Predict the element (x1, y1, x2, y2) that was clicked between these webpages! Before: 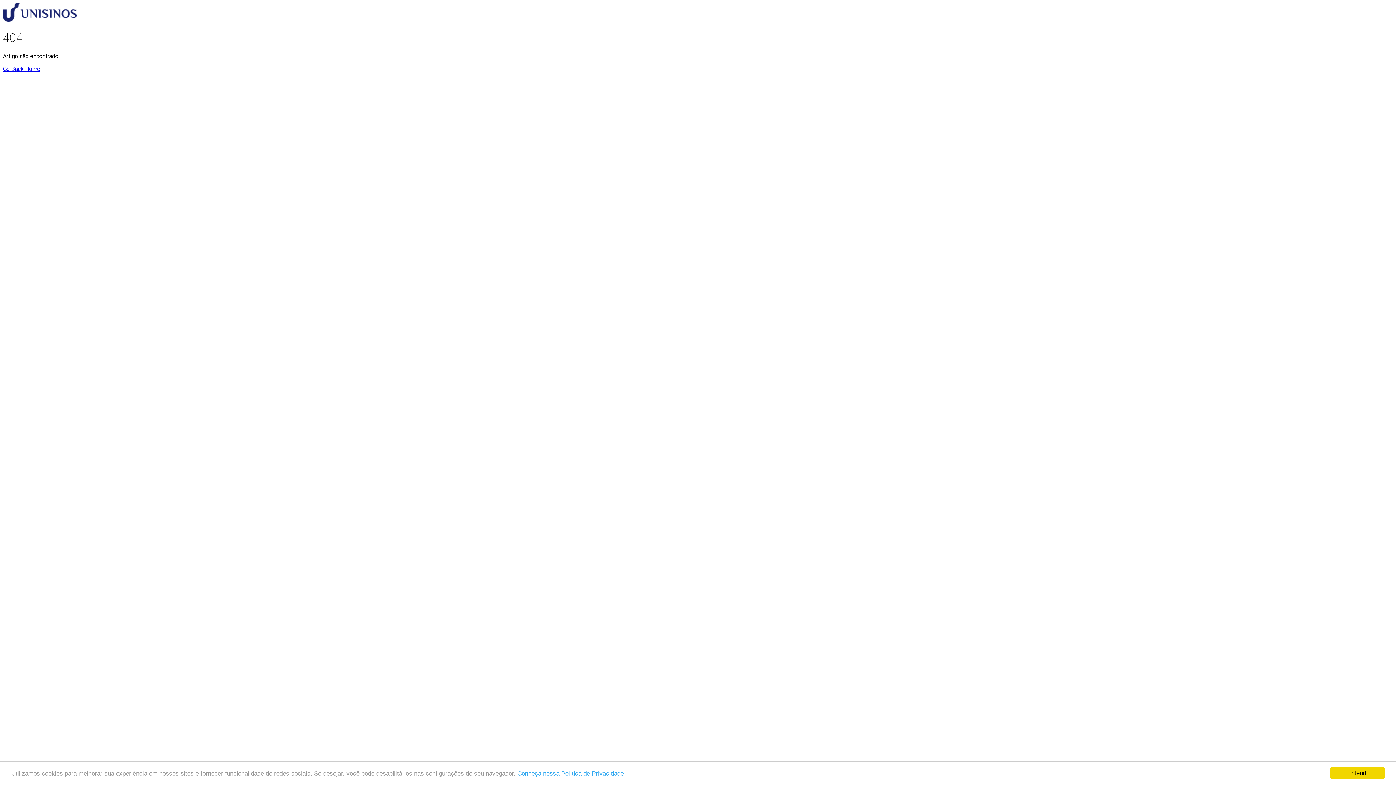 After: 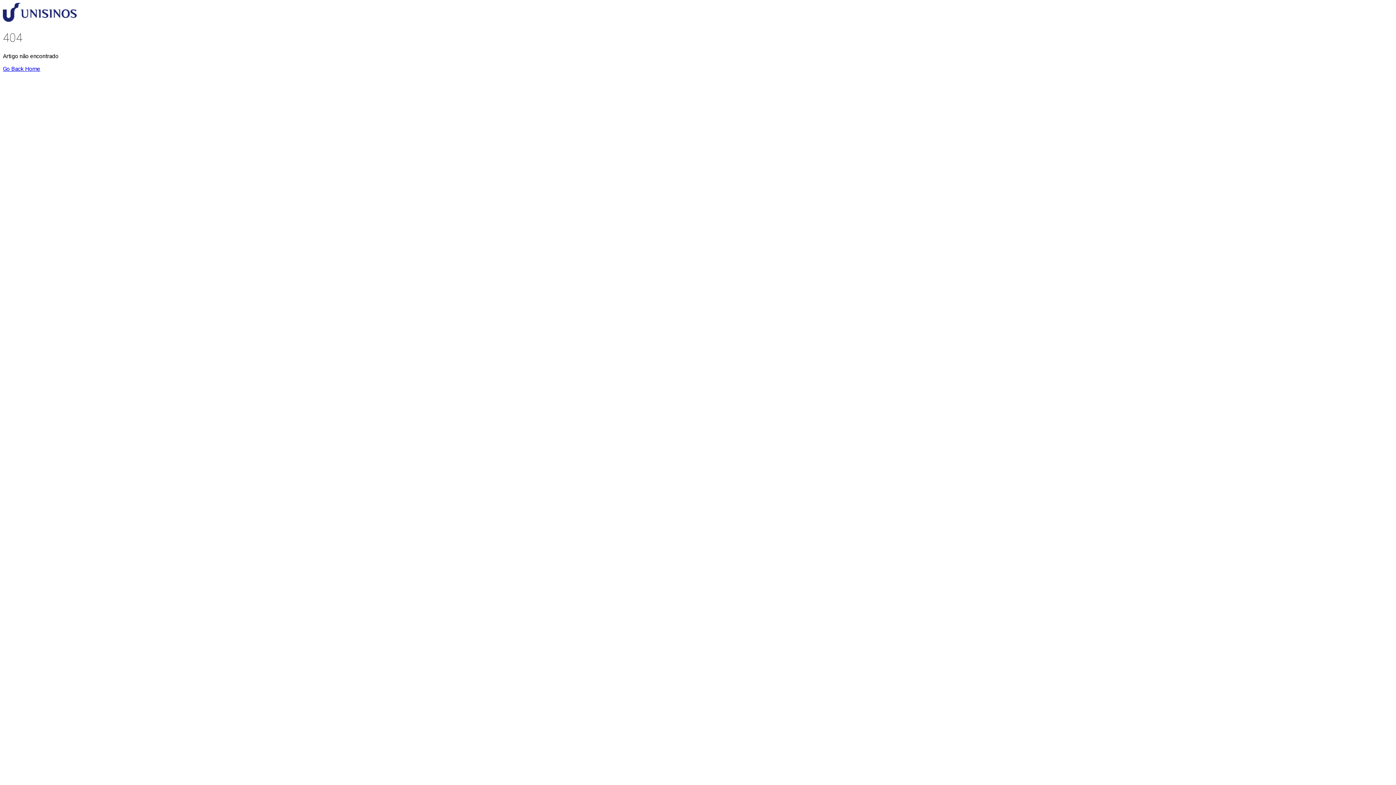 Action: bbox: (1330, 767, 1385, 779) label: Entendi